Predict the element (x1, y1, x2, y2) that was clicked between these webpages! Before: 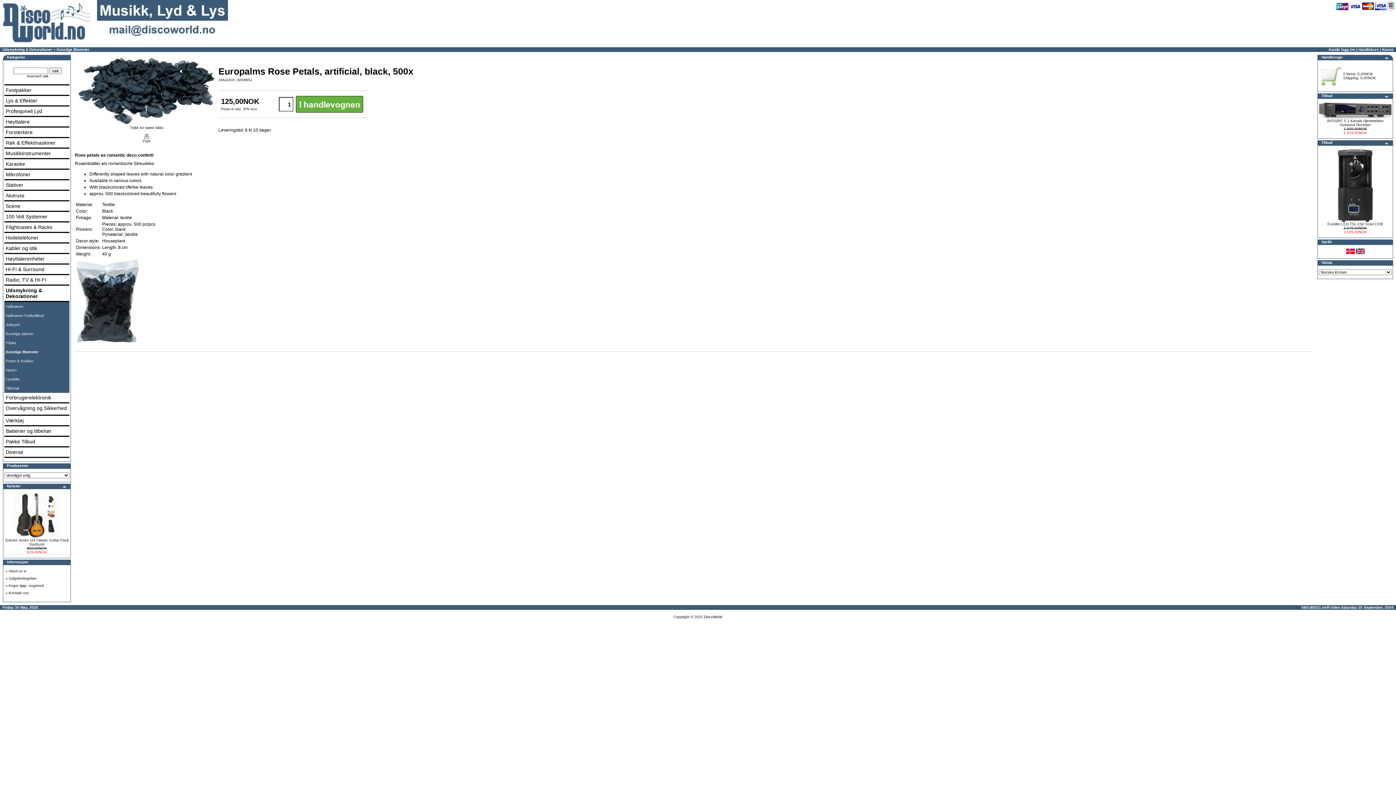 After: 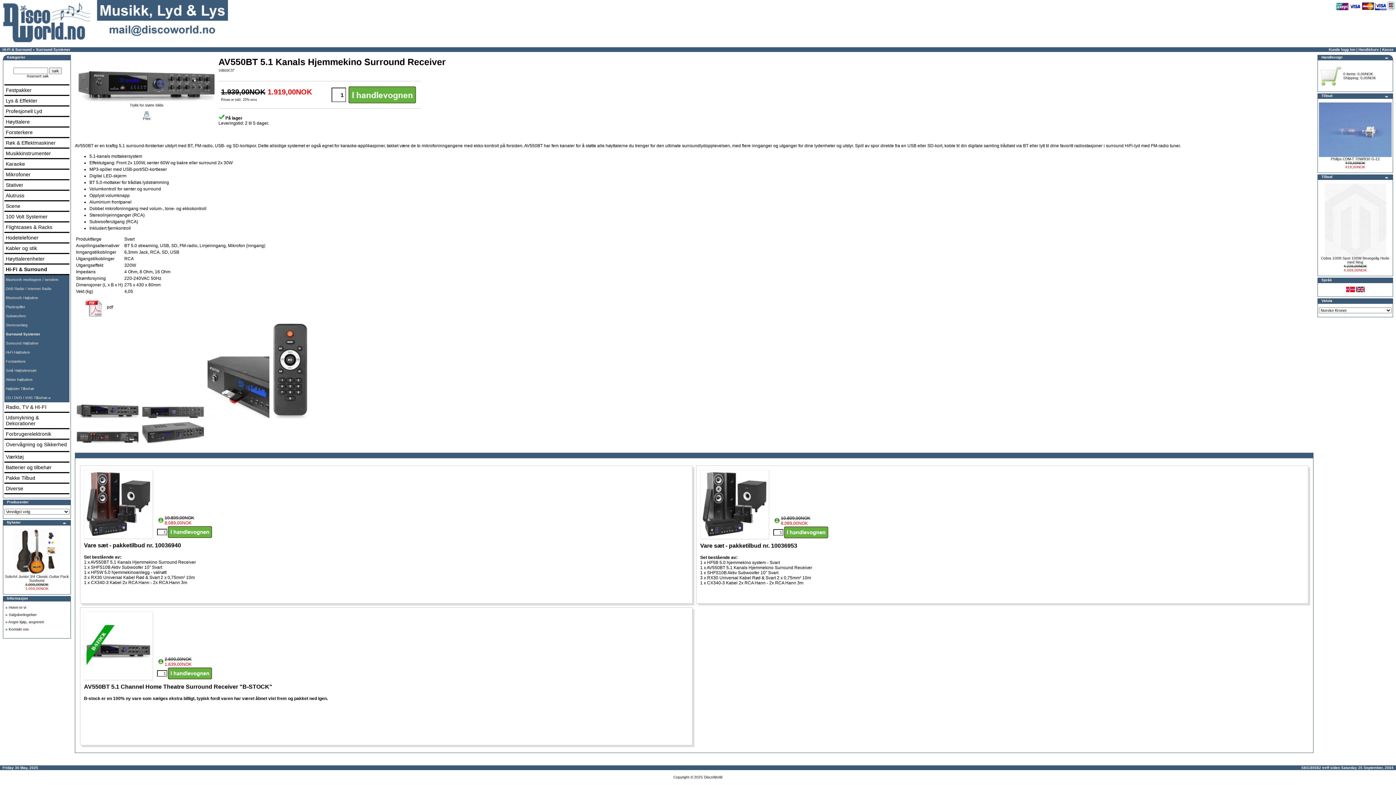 Action: bbox: (1327, 118, 1384, 126) label: AV550BT 5.1 Kanals Hjemmekino Surround Receiver